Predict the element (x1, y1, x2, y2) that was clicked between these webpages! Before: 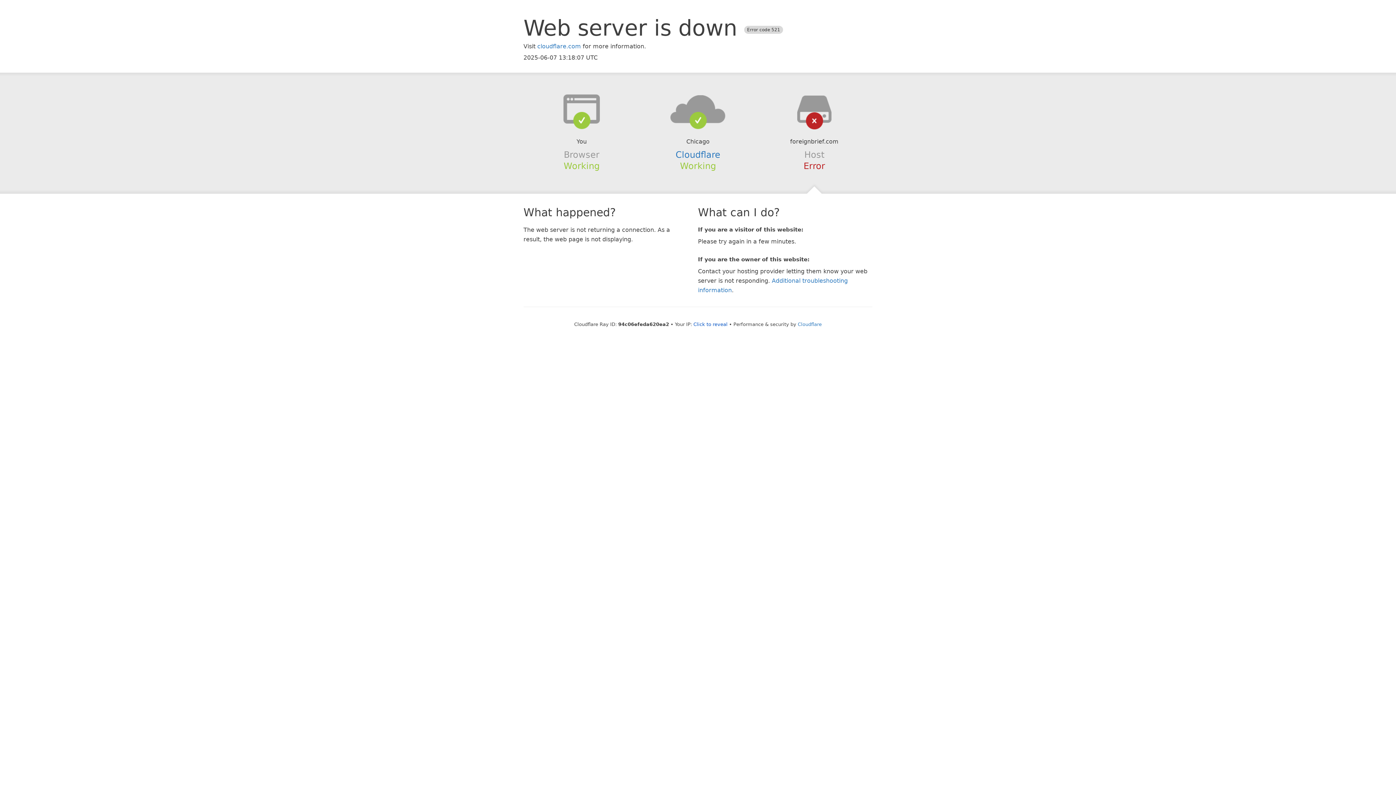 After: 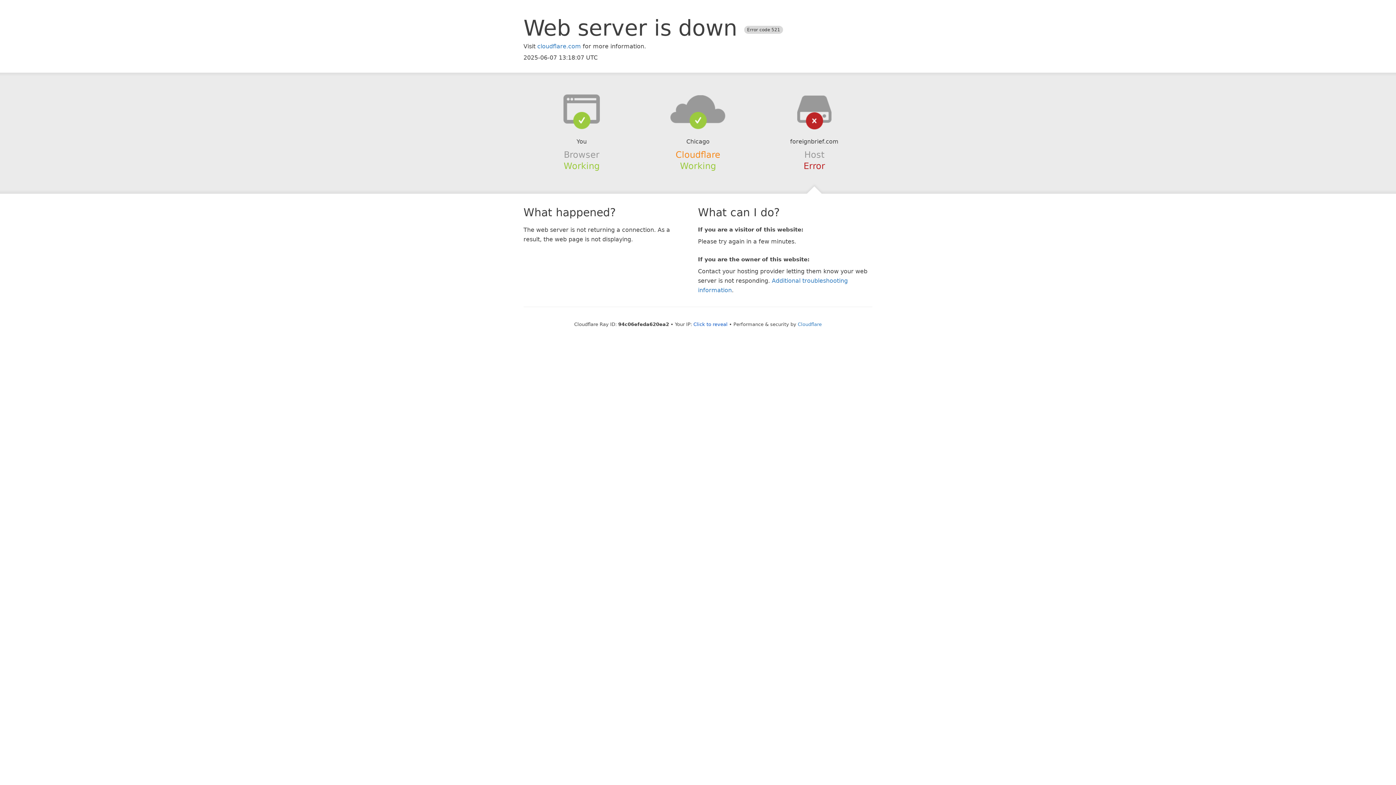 Action: bbox: (675, 149, 720, 159) label: Cloudflare